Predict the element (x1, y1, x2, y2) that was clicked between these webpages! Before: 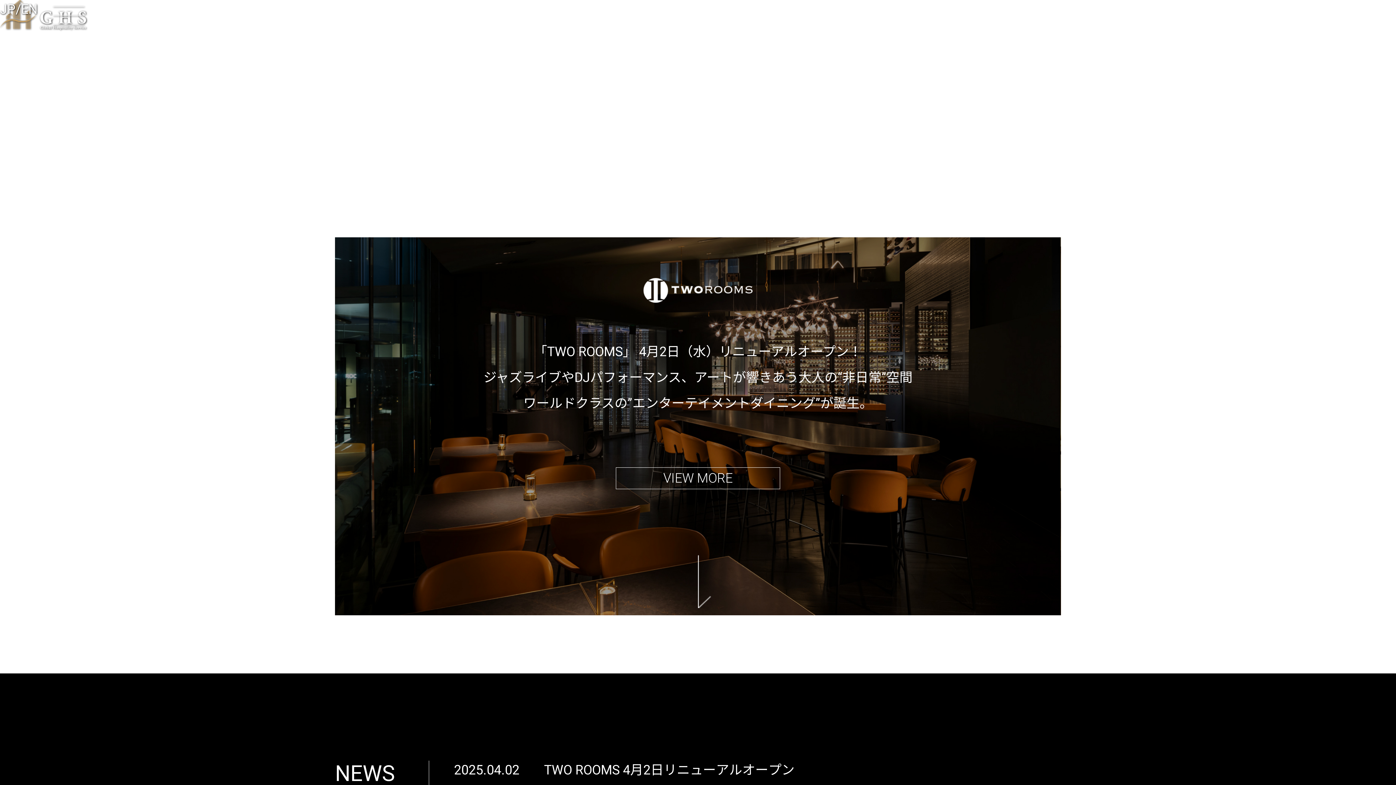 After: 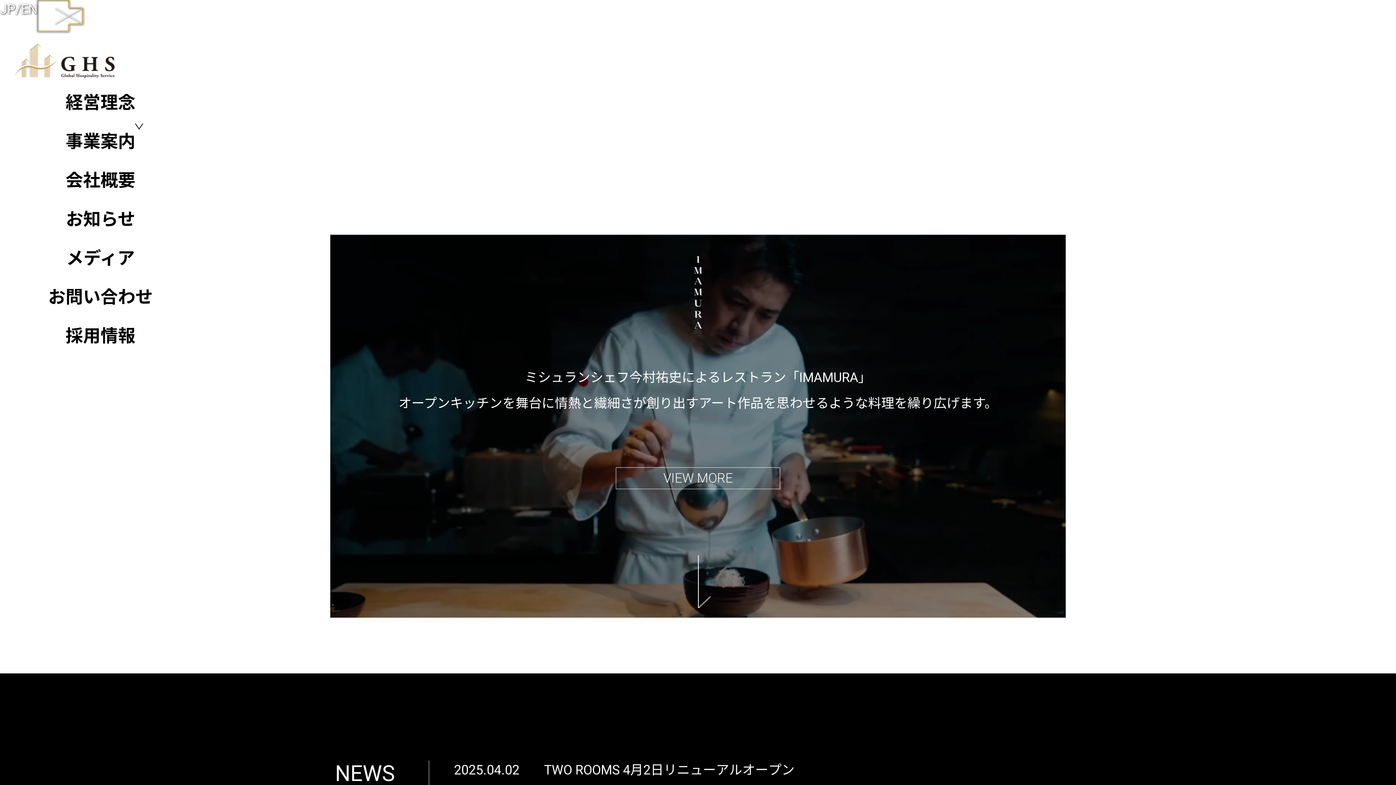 Action: bbox: (37, 0, 68, 31)